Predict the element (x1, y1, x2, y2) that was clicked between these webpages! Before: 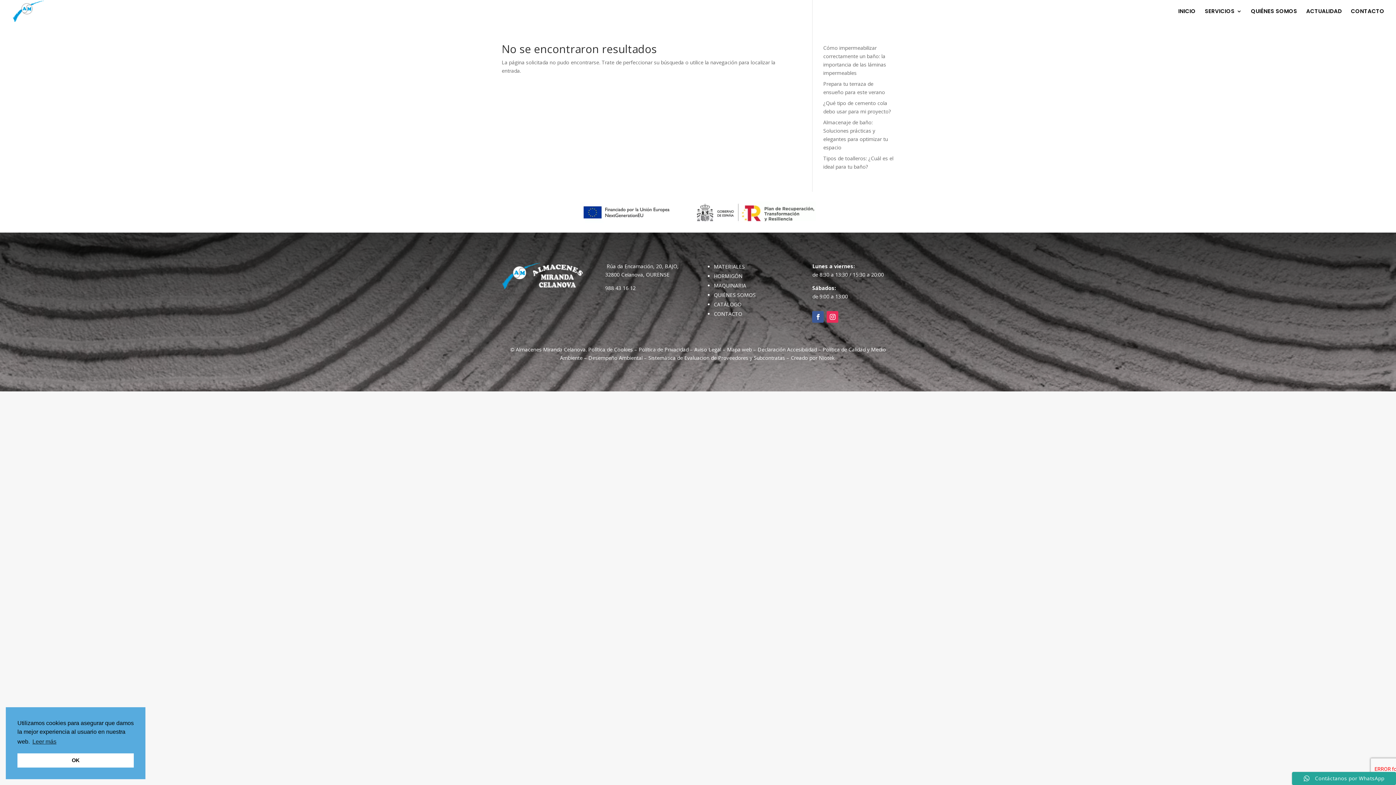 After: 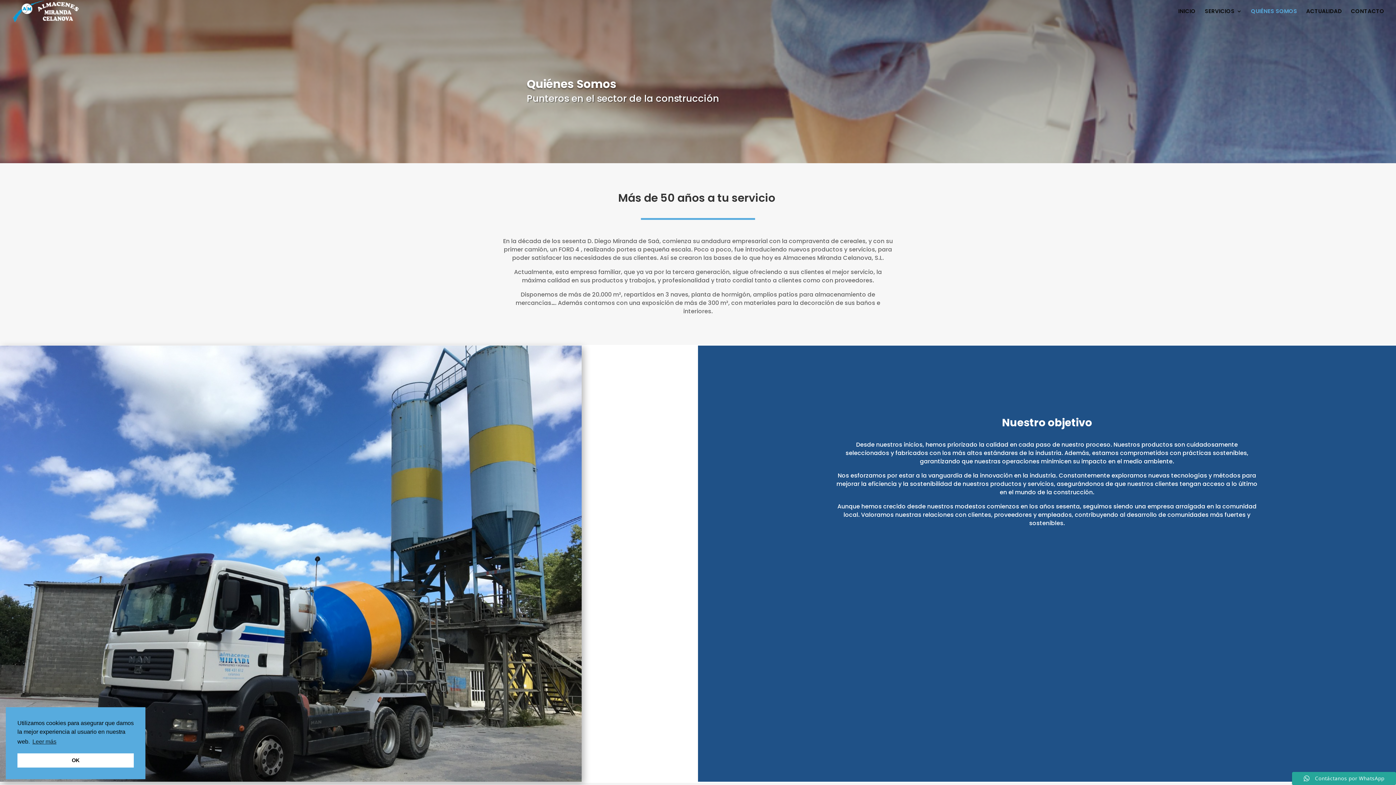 Action: bbox: (1251, 8, 1297, 22) label: QUIÉNES SOMOS